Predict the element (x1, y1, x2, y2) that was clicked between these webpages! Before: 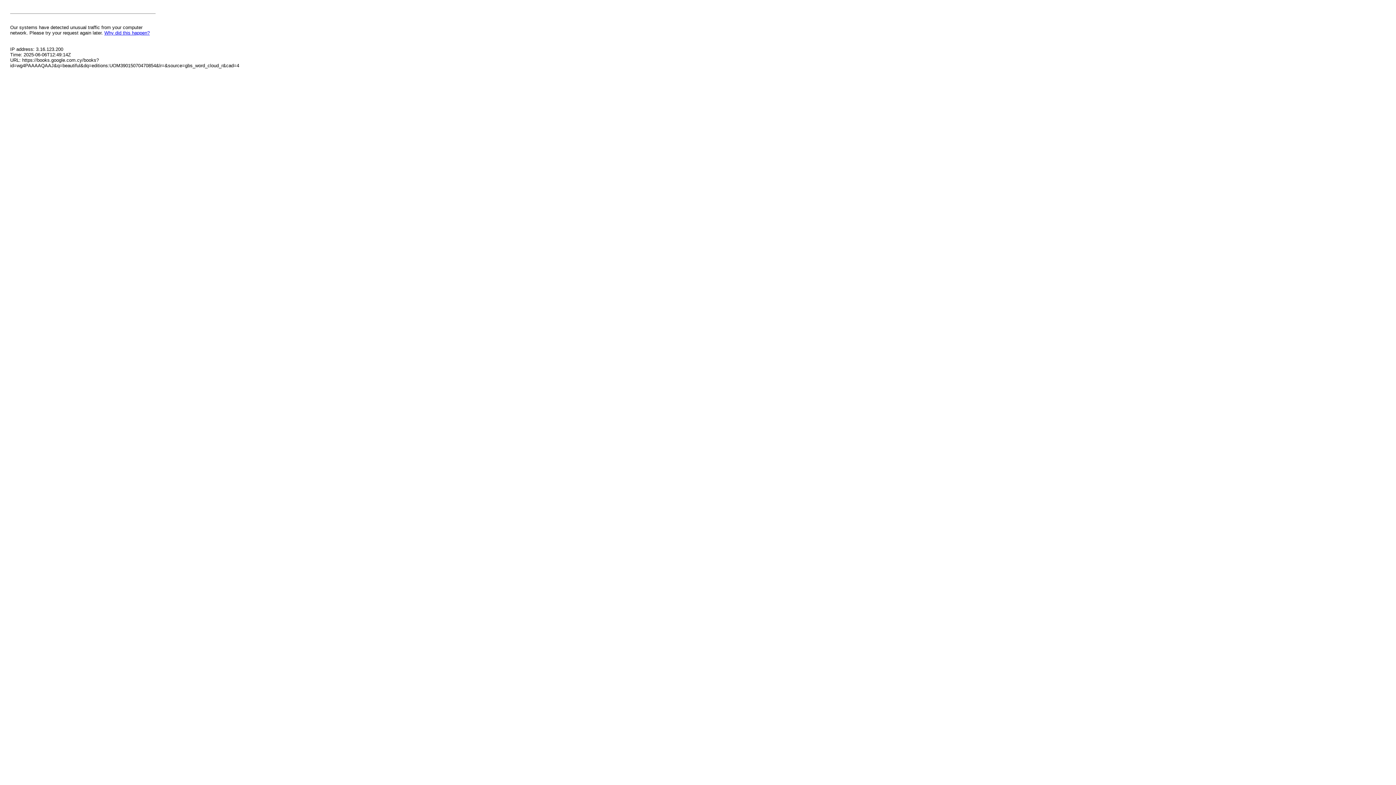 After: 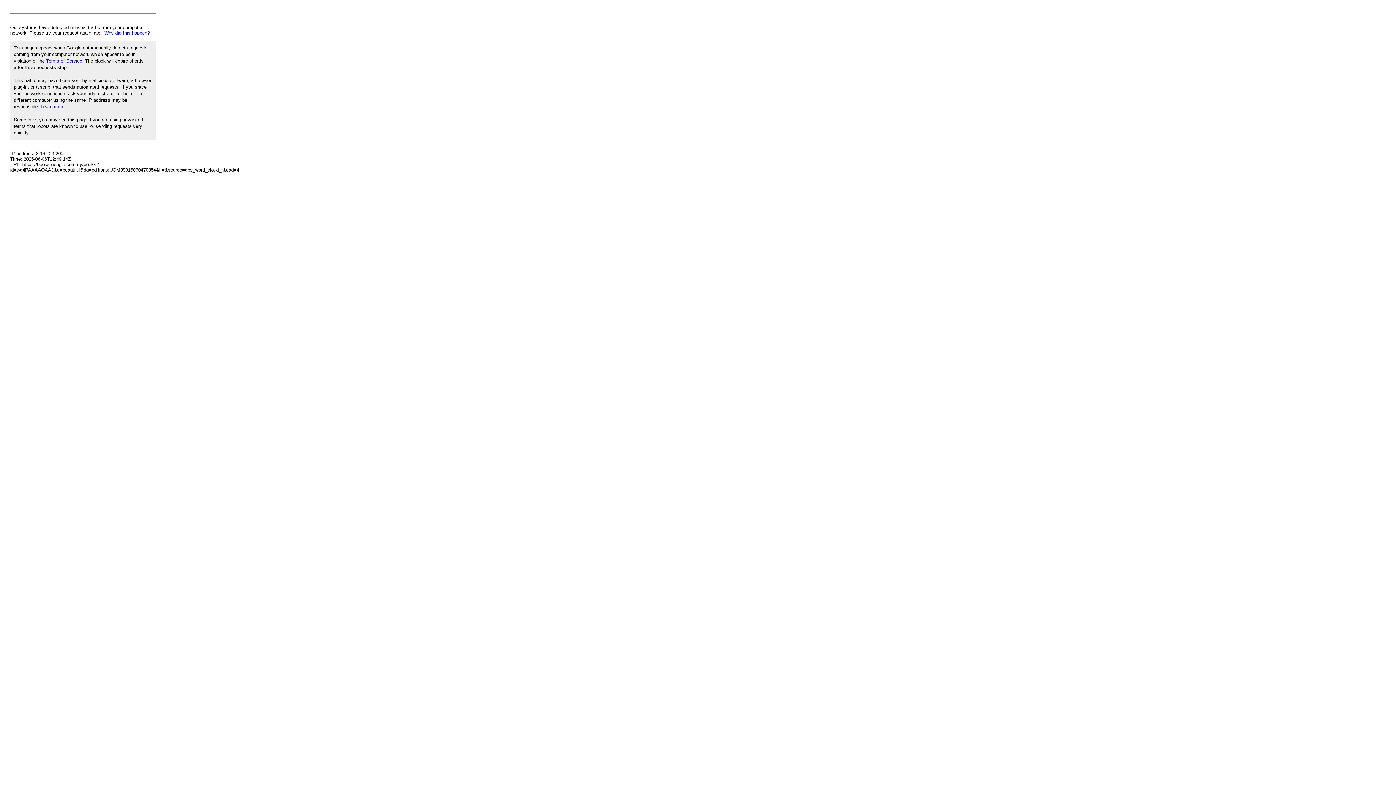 Action: label: Why did this happen? bbox: (104, 30, 149, 35)